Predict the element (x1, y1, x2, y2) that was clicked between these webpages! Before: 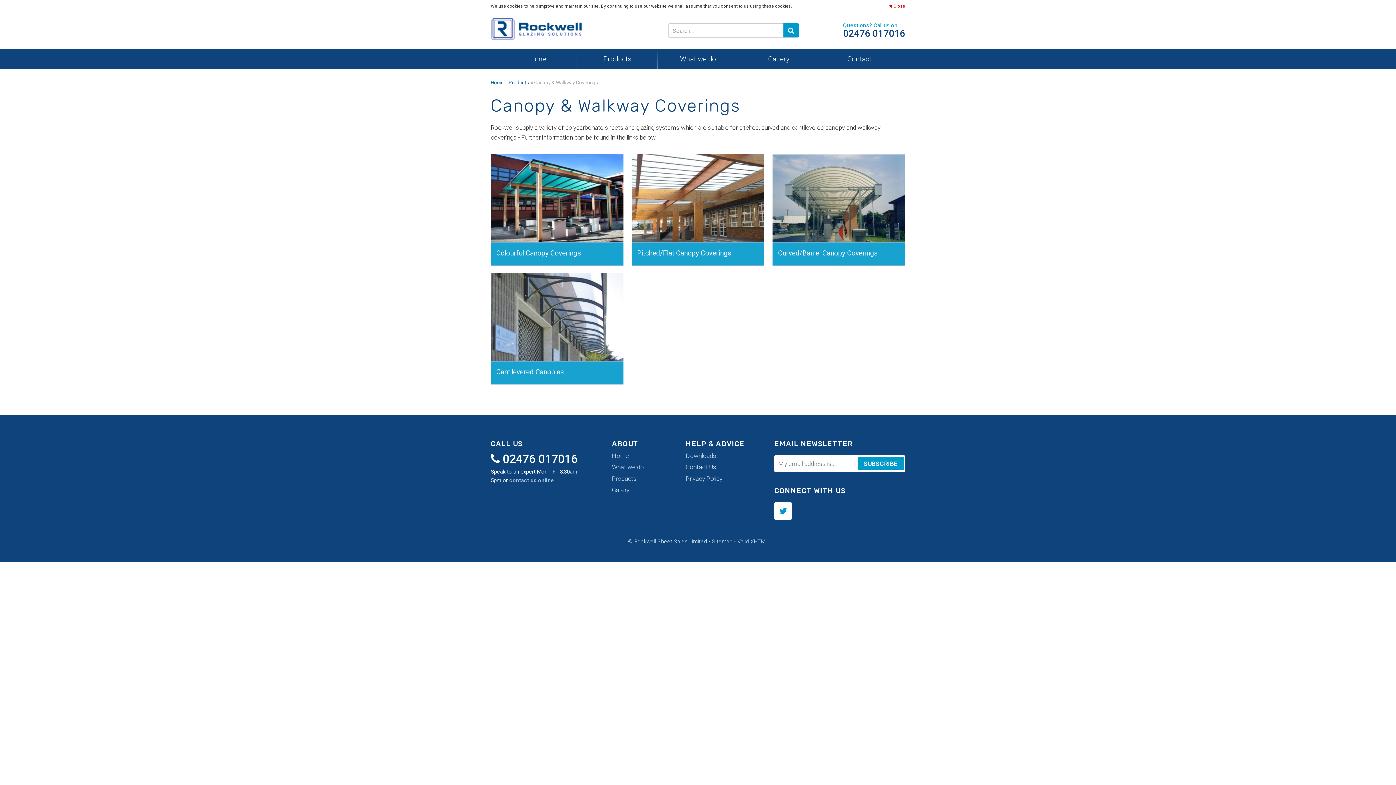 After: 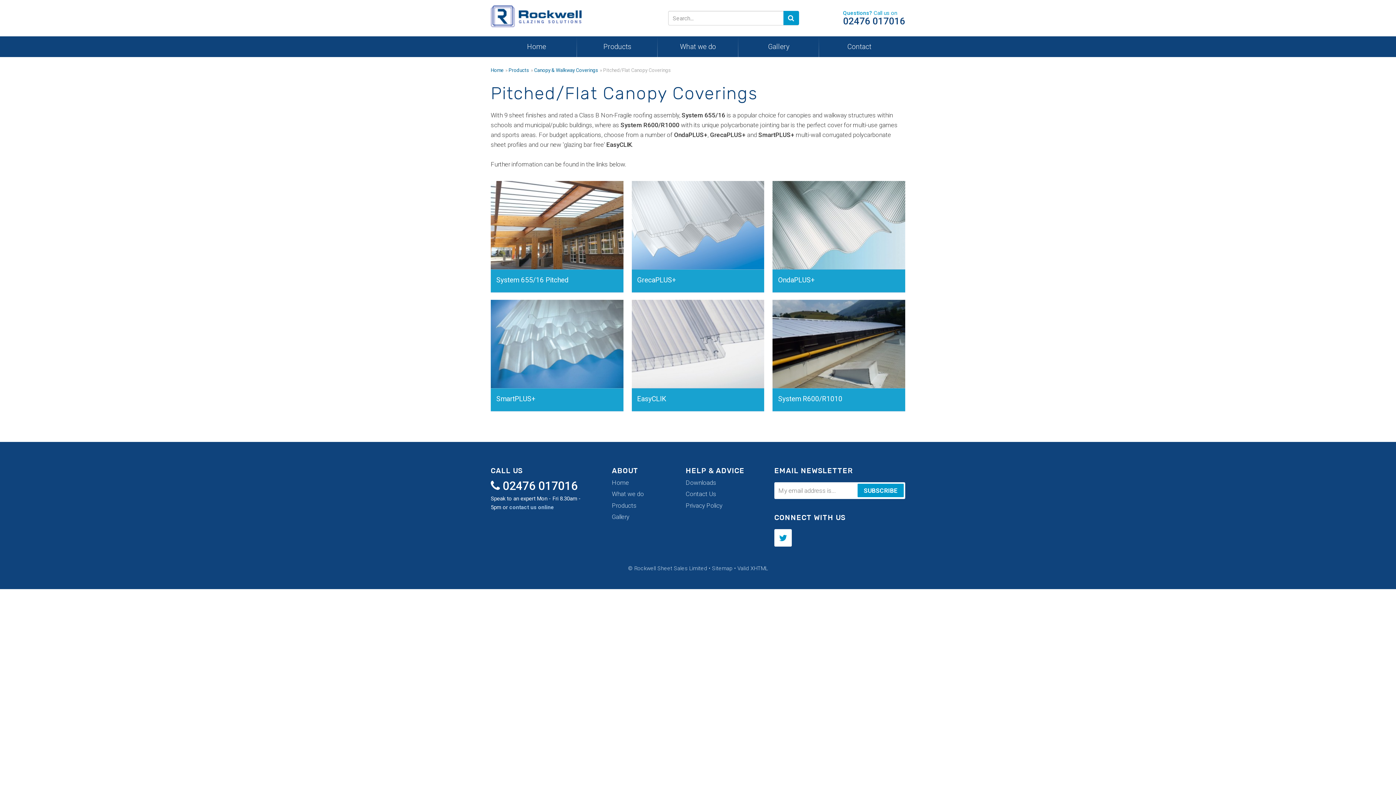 Action: bbox: (631, 154, 764, 265) label: Pitched/Flat Canopy Coverings